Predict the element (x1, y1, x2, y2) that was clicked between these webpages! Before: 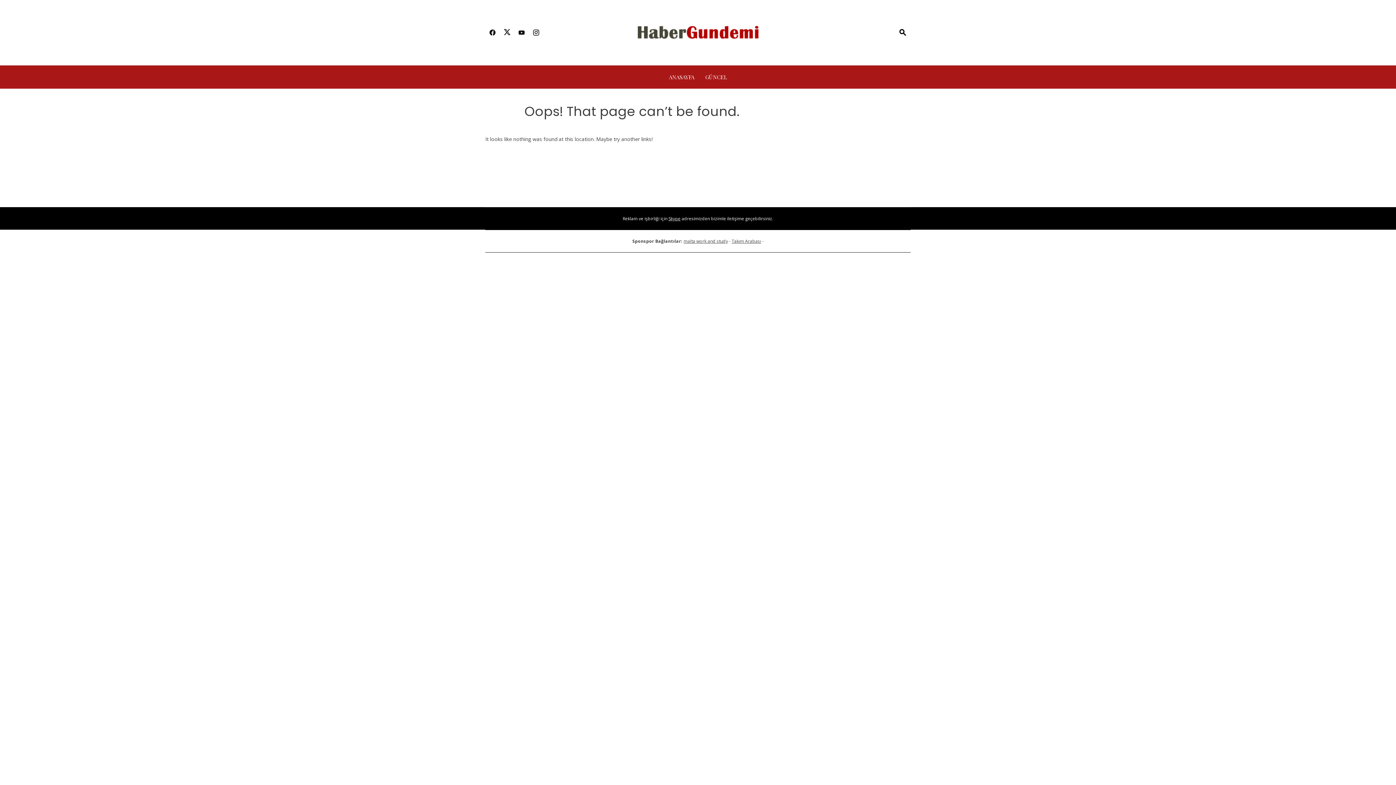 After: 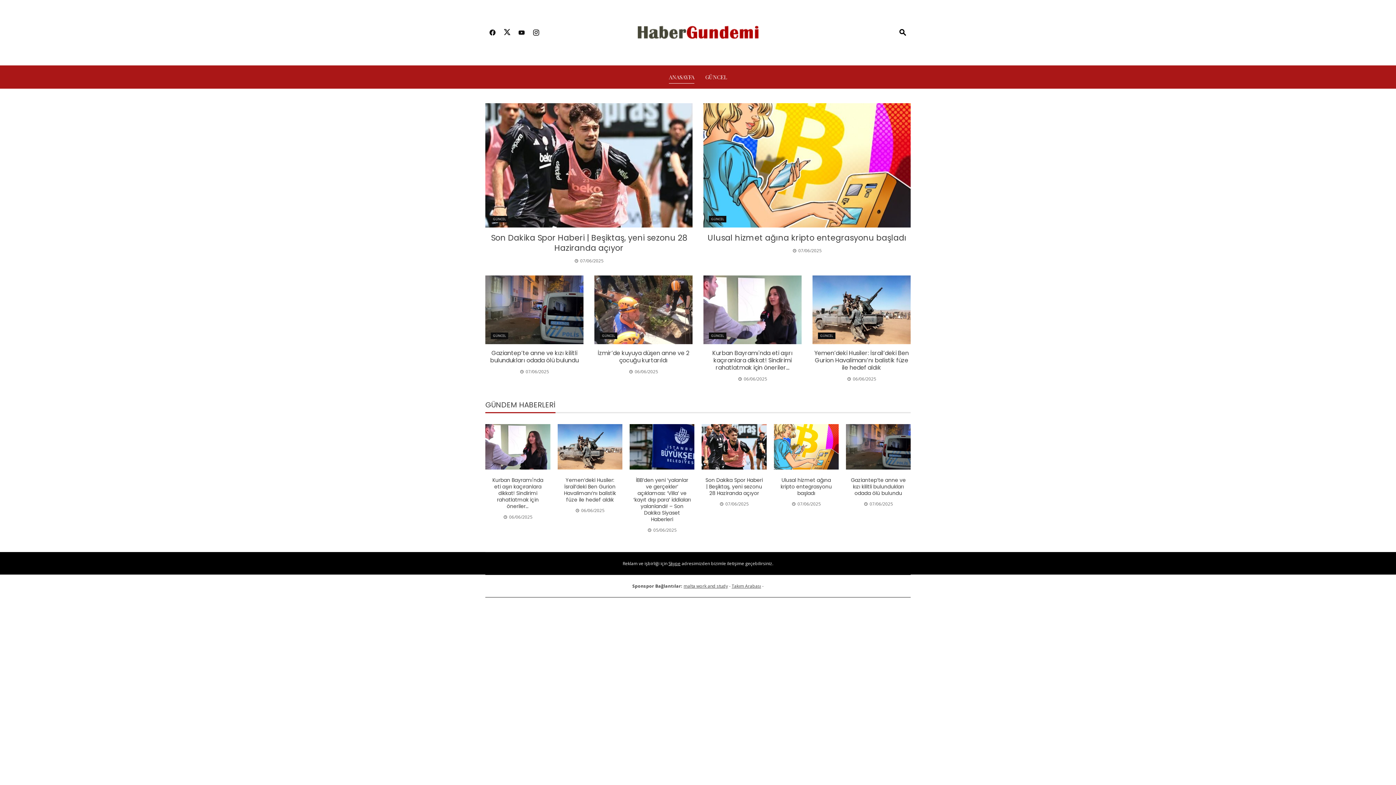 Action: bbox: (631, 28, 764, 35)